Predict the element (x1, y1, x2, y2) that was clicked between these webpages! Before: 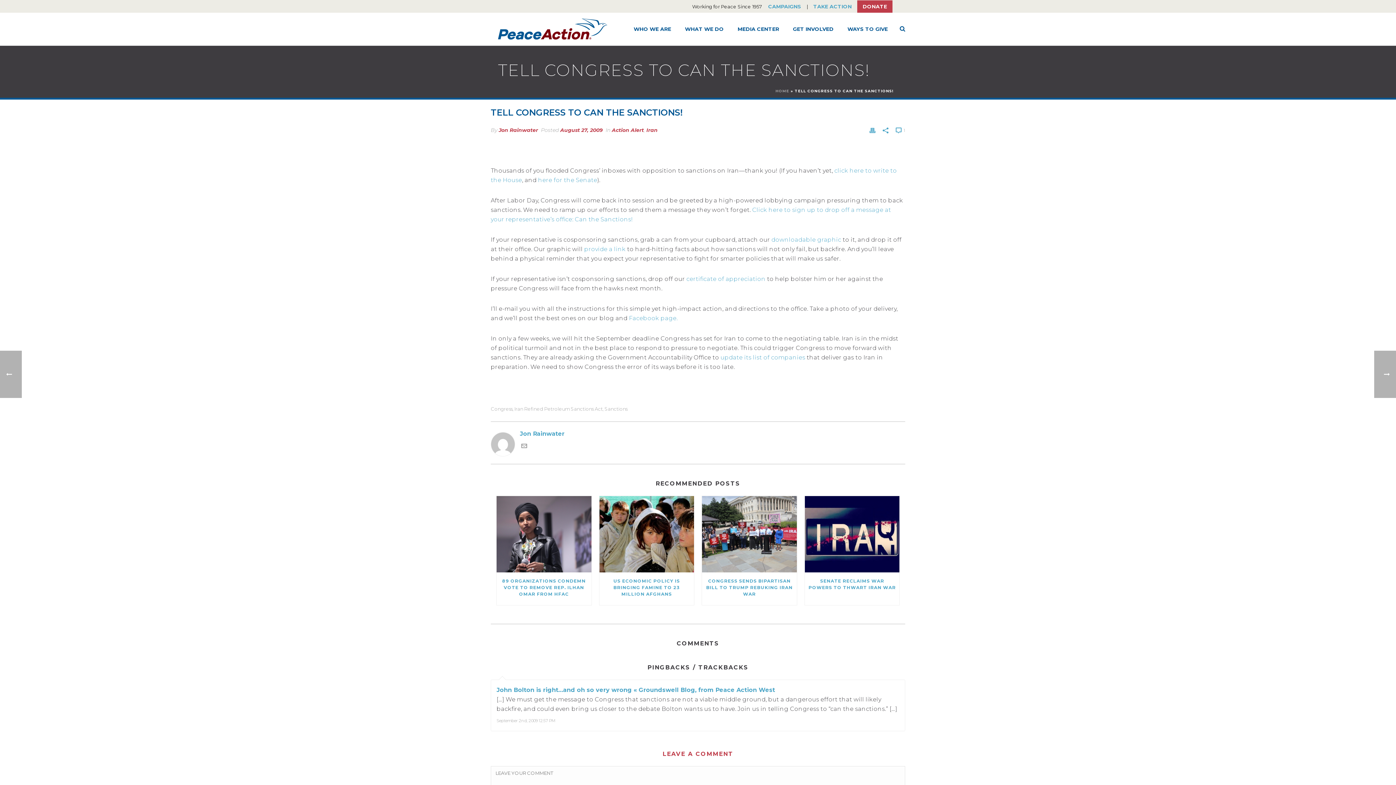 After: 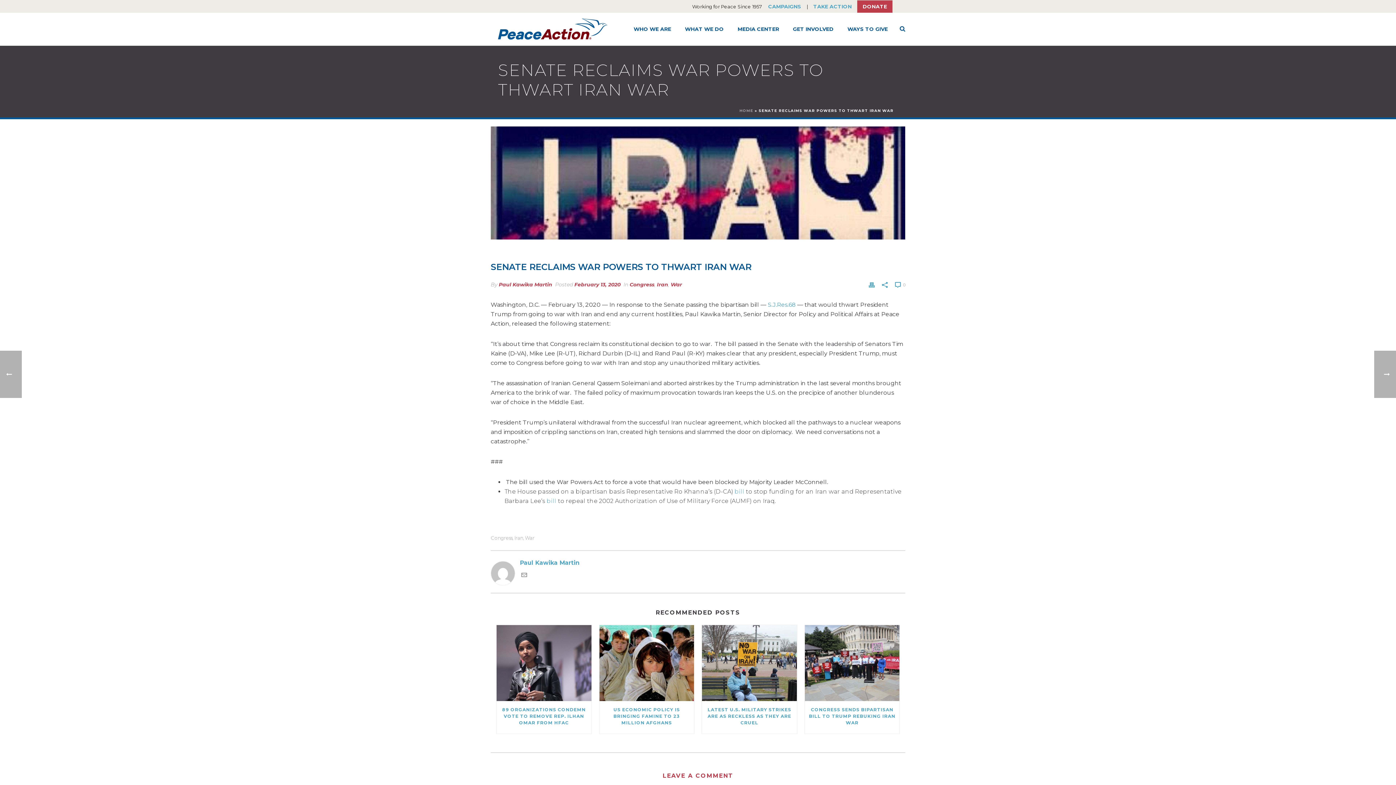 Action: bbox: (805, 496, 899, 572)